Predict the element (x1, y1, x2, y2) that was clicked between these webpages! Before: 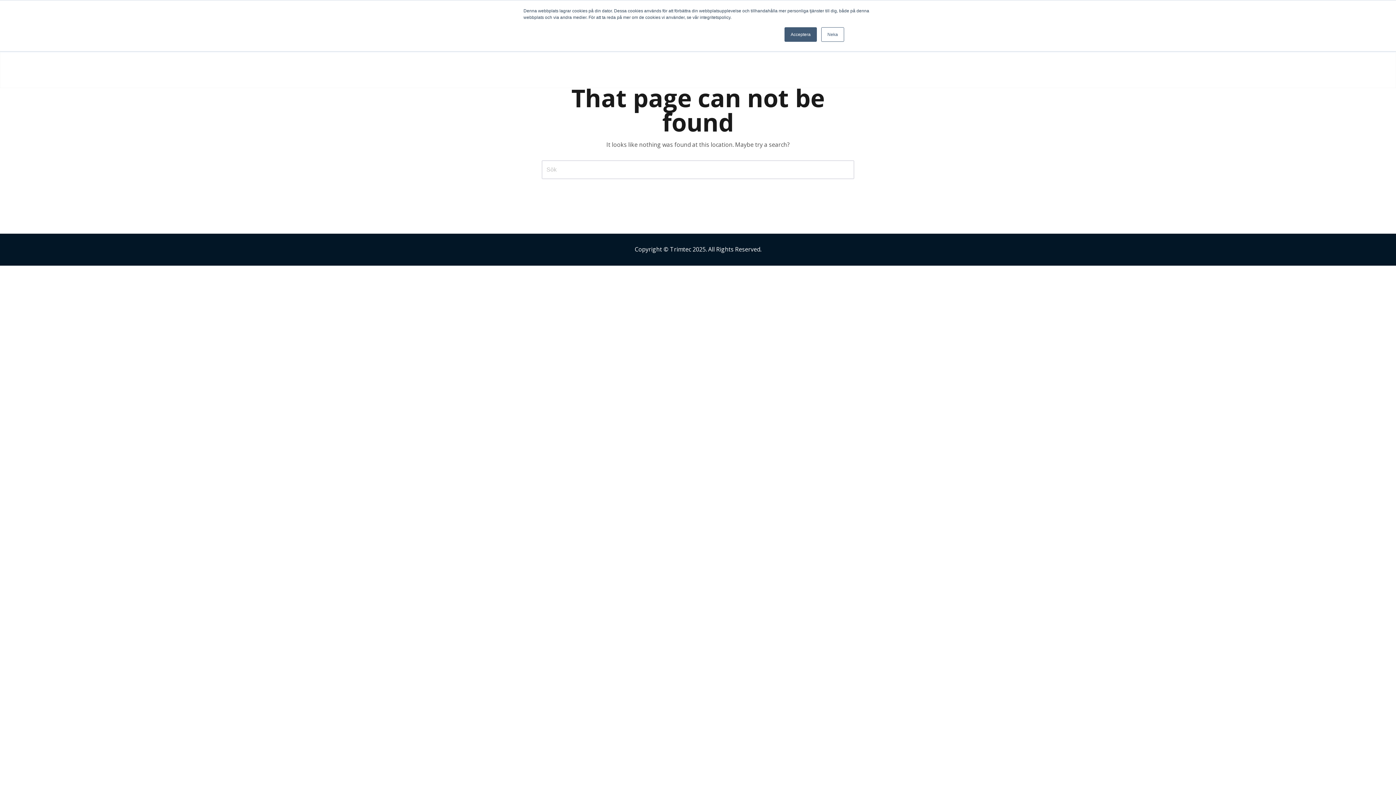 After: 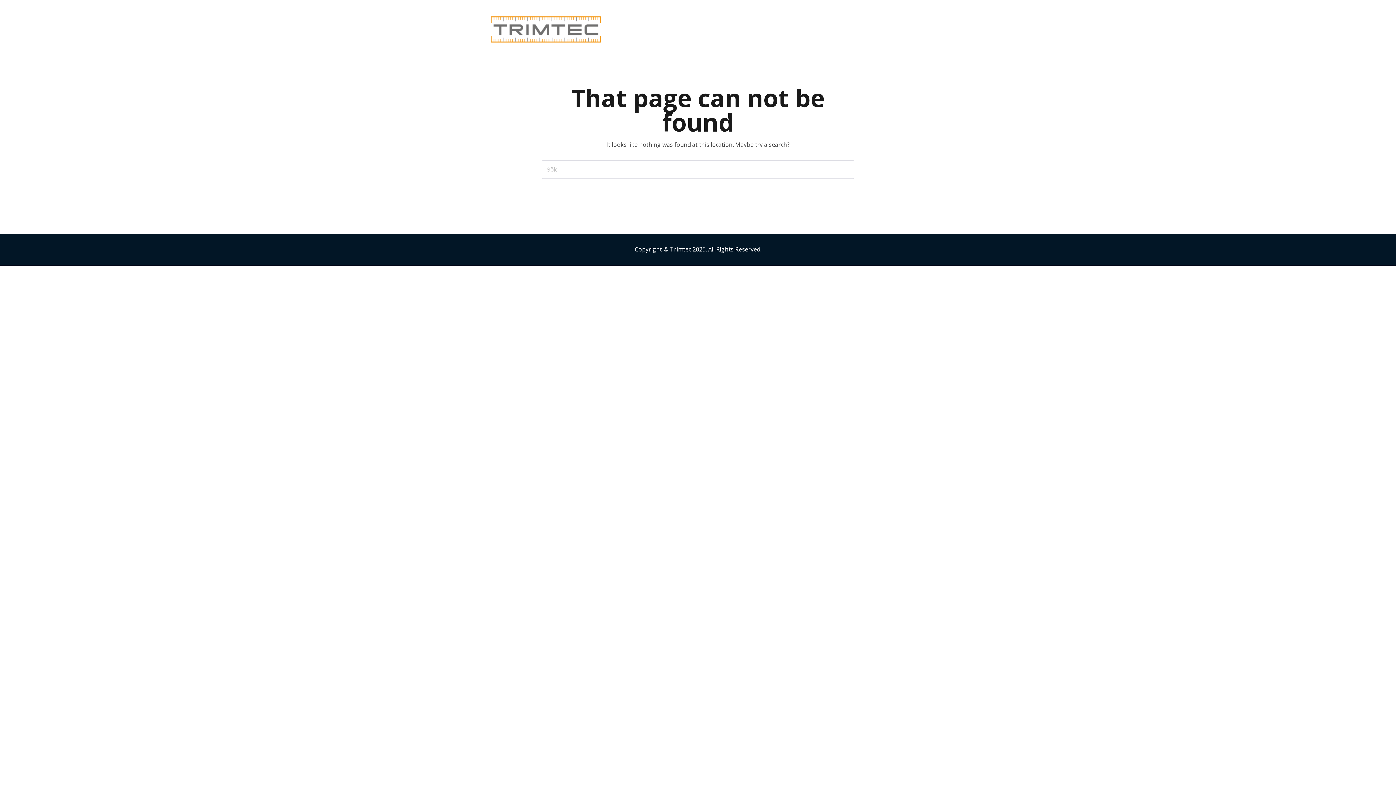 Action: label: Acceptera bbox: (784, 27, 817, 41)